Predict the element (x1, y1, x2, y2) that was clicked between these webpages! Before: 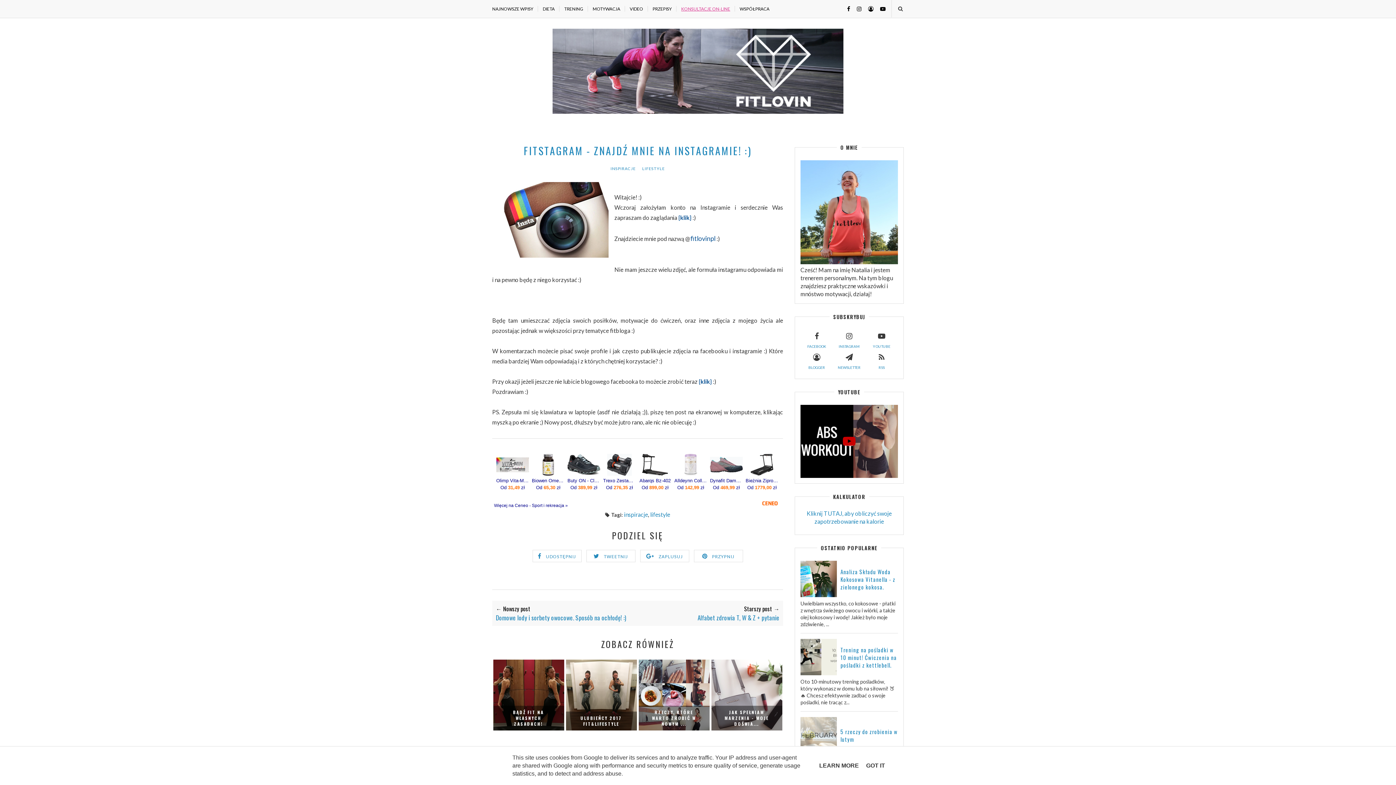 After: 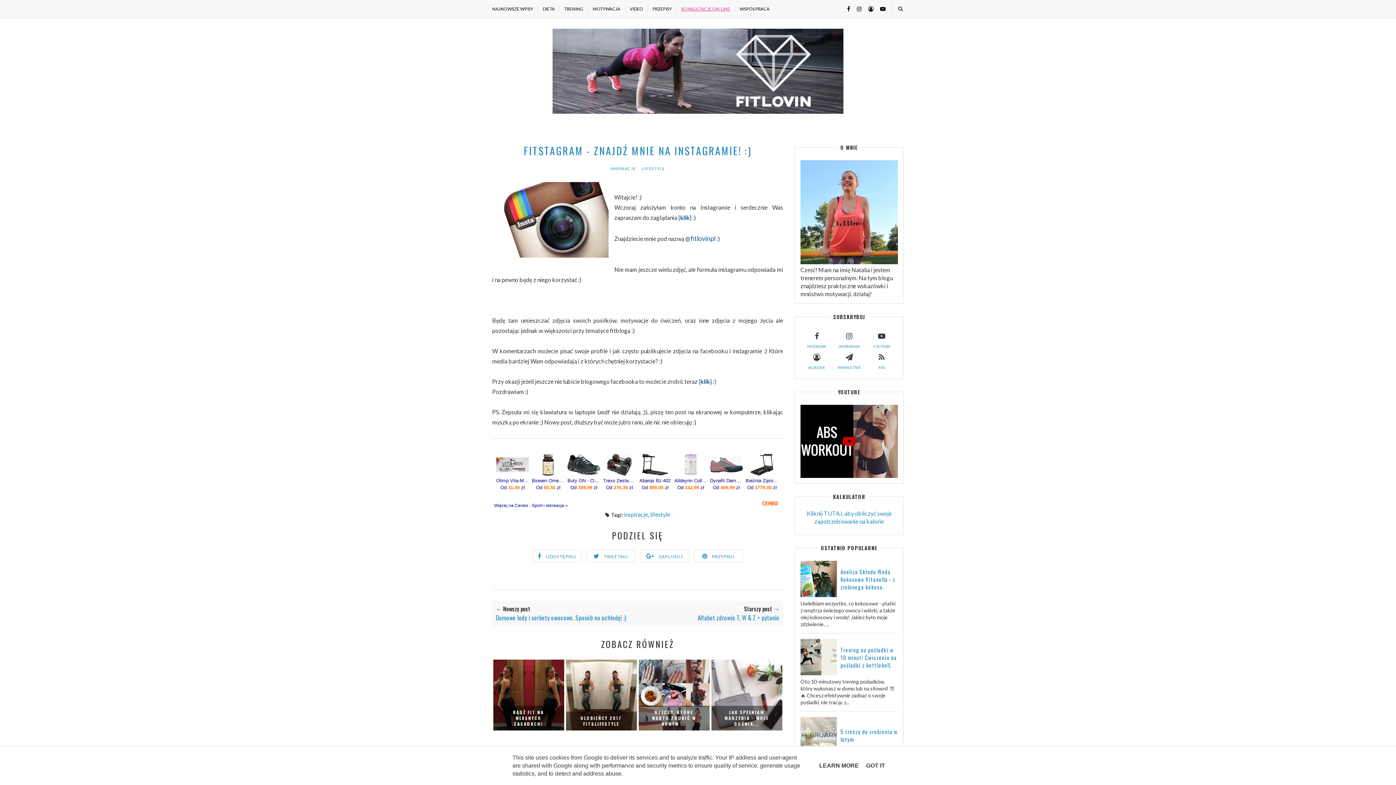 Action: label: Trexo Zestaw Hantli Regulowanych 2X5,75Kg Czarny bbox: (603, 478, 636, 483)